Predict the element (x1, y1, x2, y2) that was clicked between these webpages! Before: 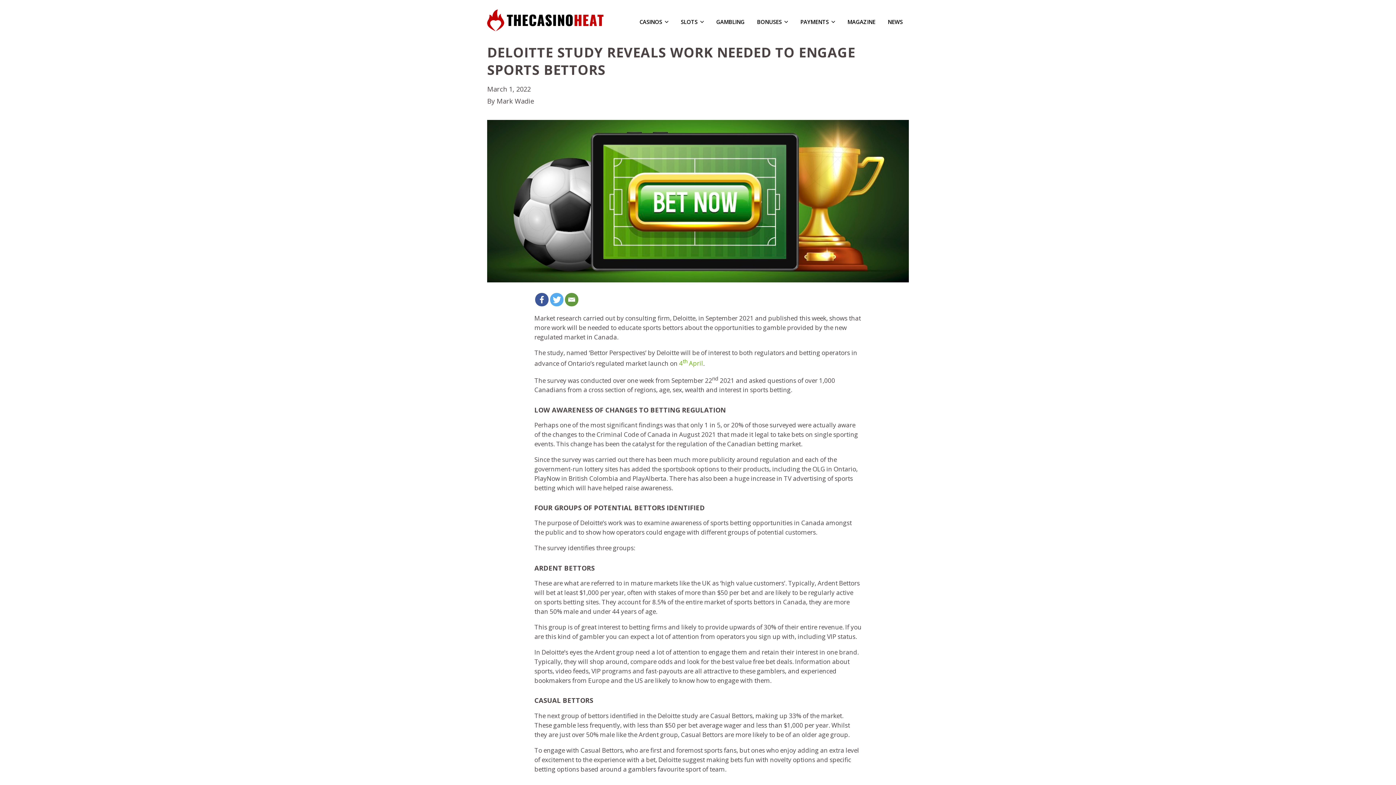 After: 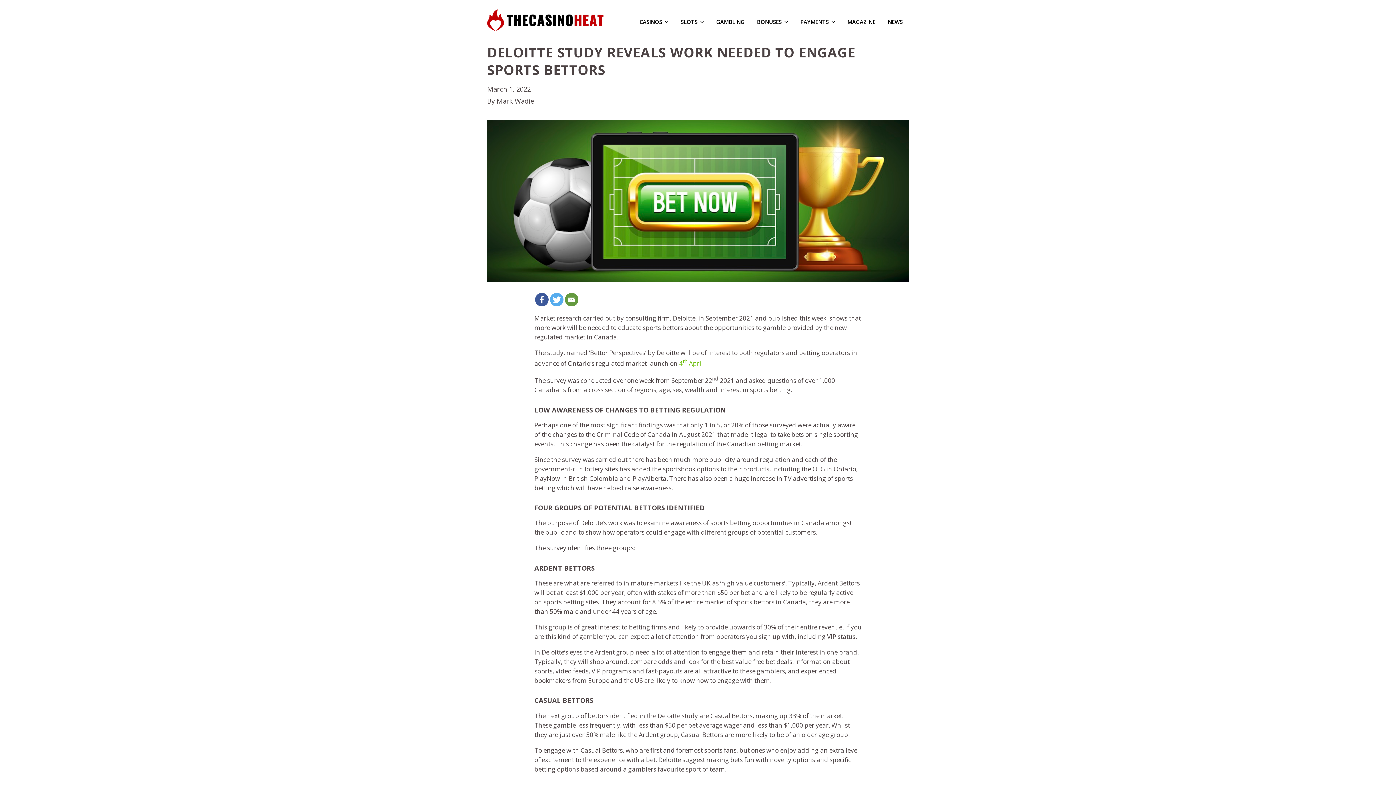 Action: bbox: (535, 293, 548, 306)